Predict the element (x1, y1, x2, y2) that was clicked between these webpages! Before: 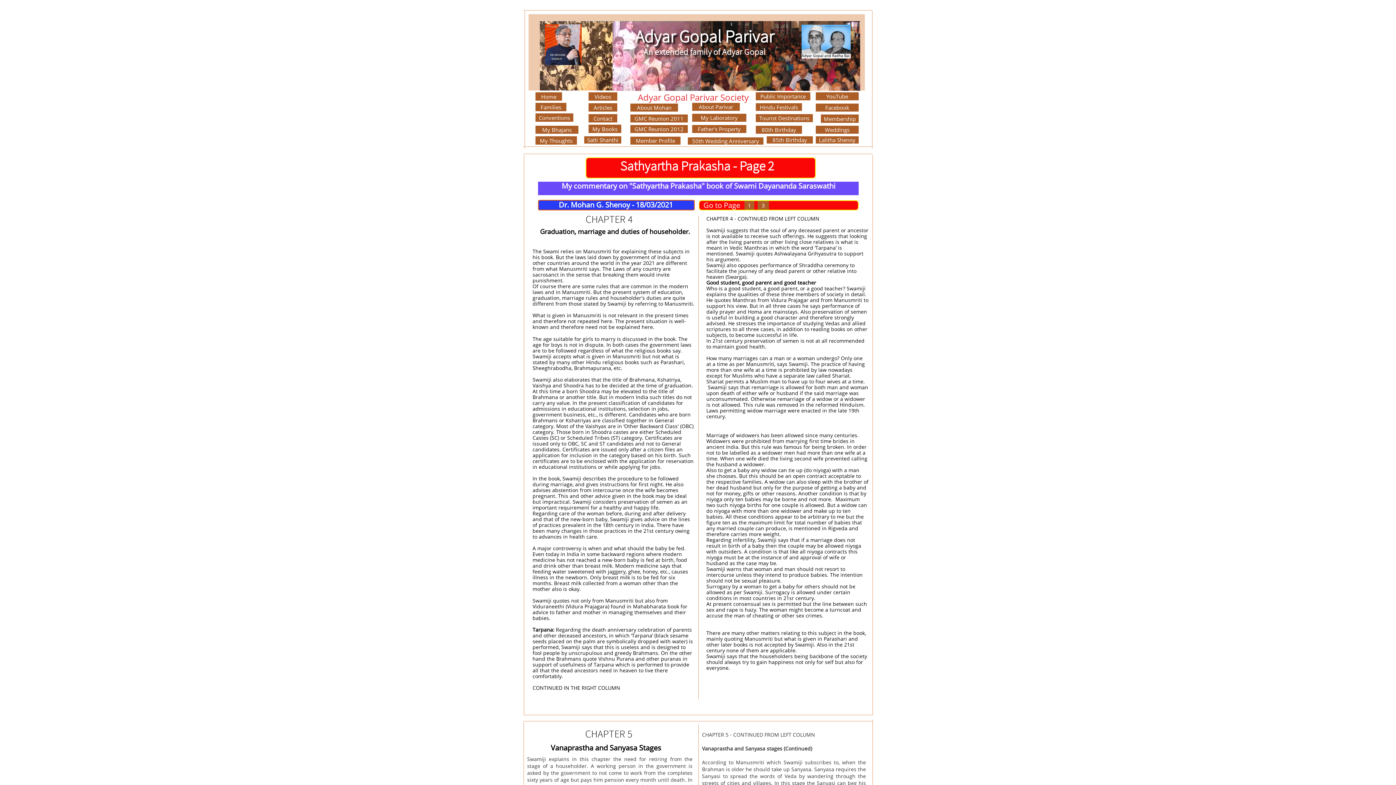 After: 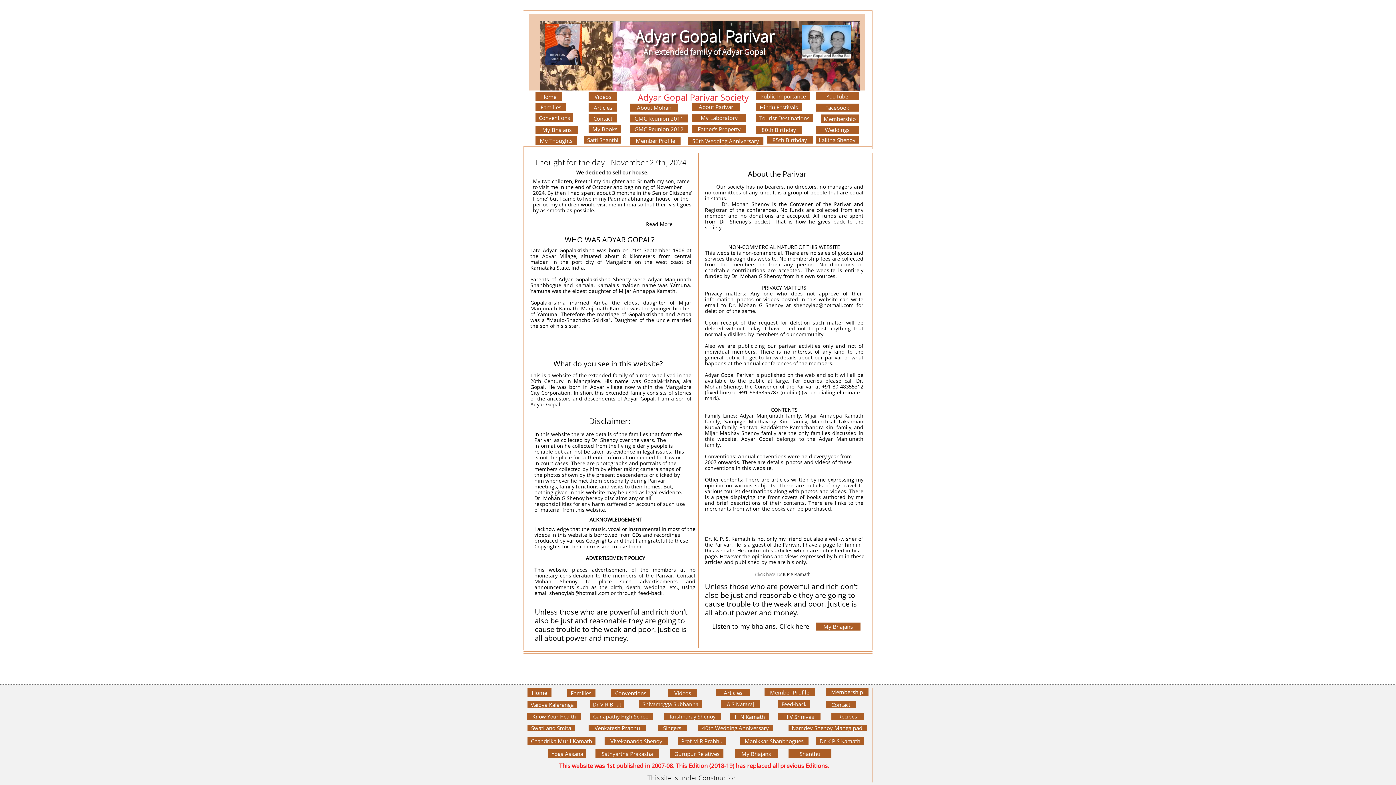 Action: label: Home
 bbox: (535, 92, 562, 100)